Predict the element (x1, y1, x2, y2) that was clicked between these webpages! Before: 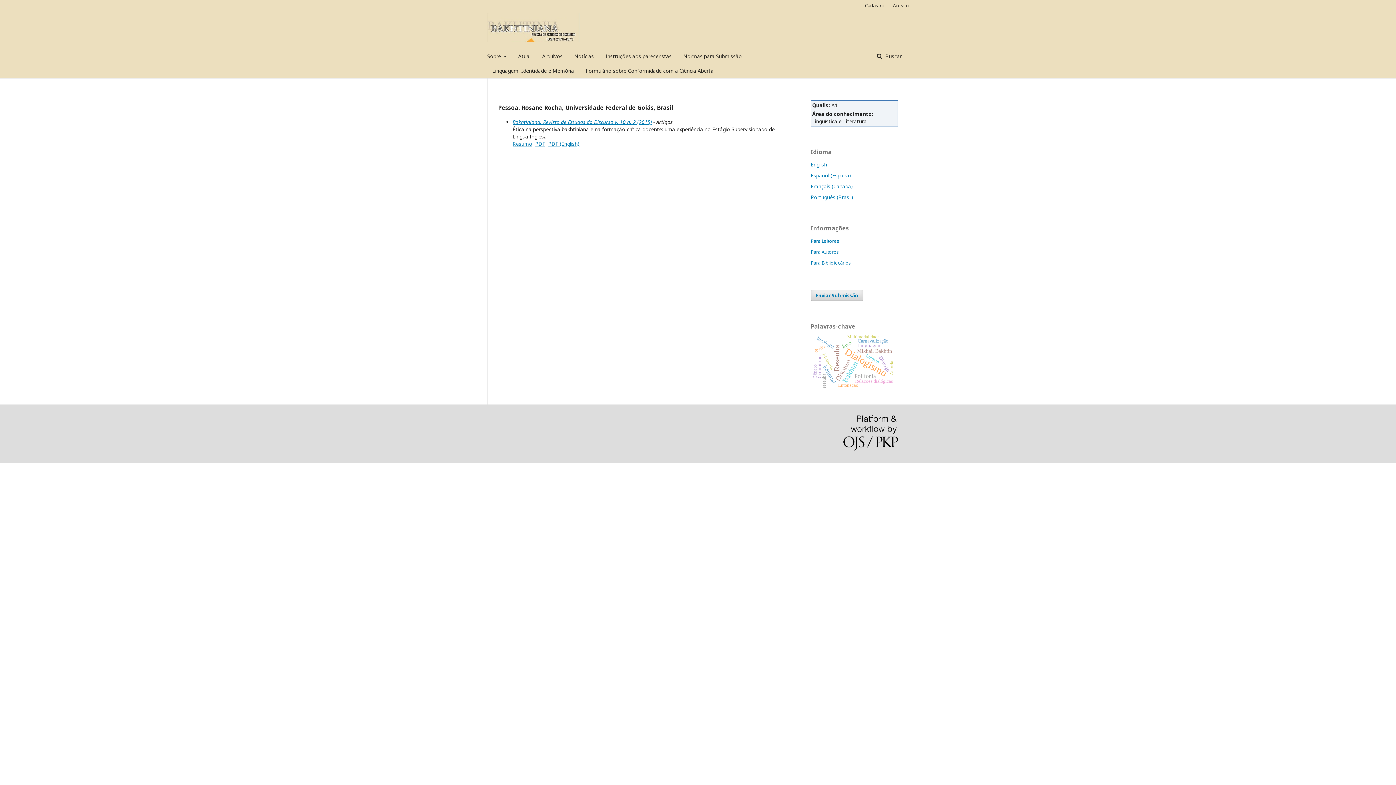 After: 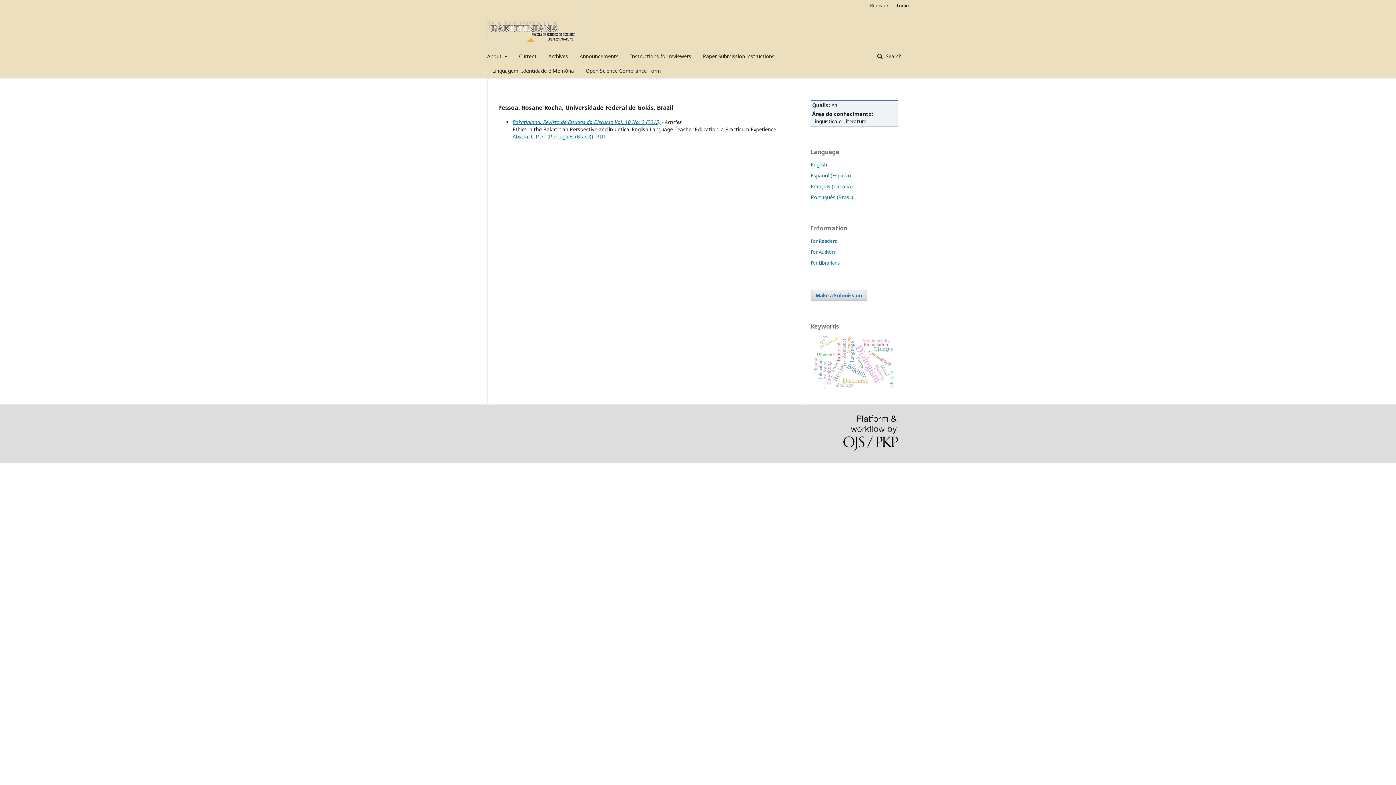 Action: label: English bbox: (810, 161, 827, 167)